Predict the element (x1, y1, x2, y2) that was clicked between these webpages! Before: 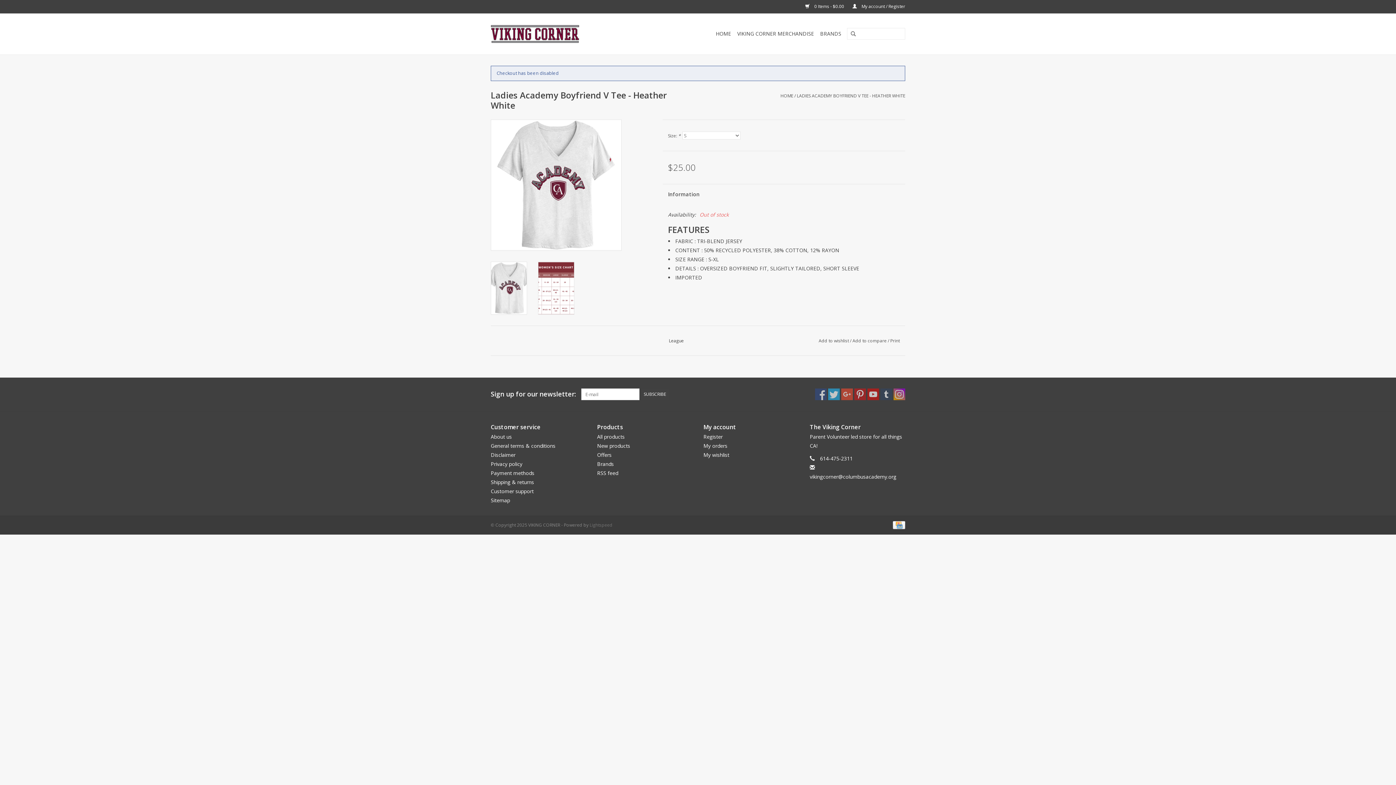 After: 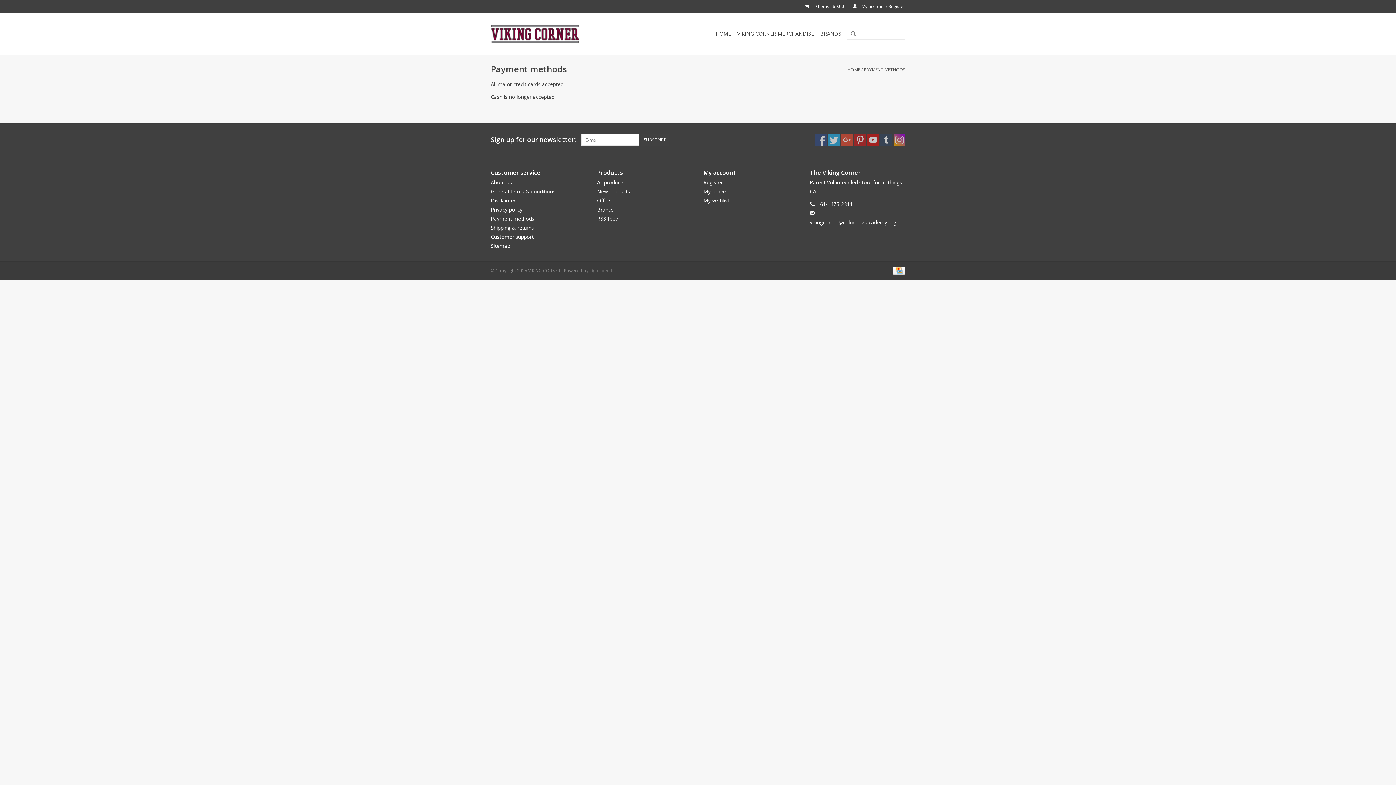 Action: label: Payment methods bbox: (490, 469, 534, 476)